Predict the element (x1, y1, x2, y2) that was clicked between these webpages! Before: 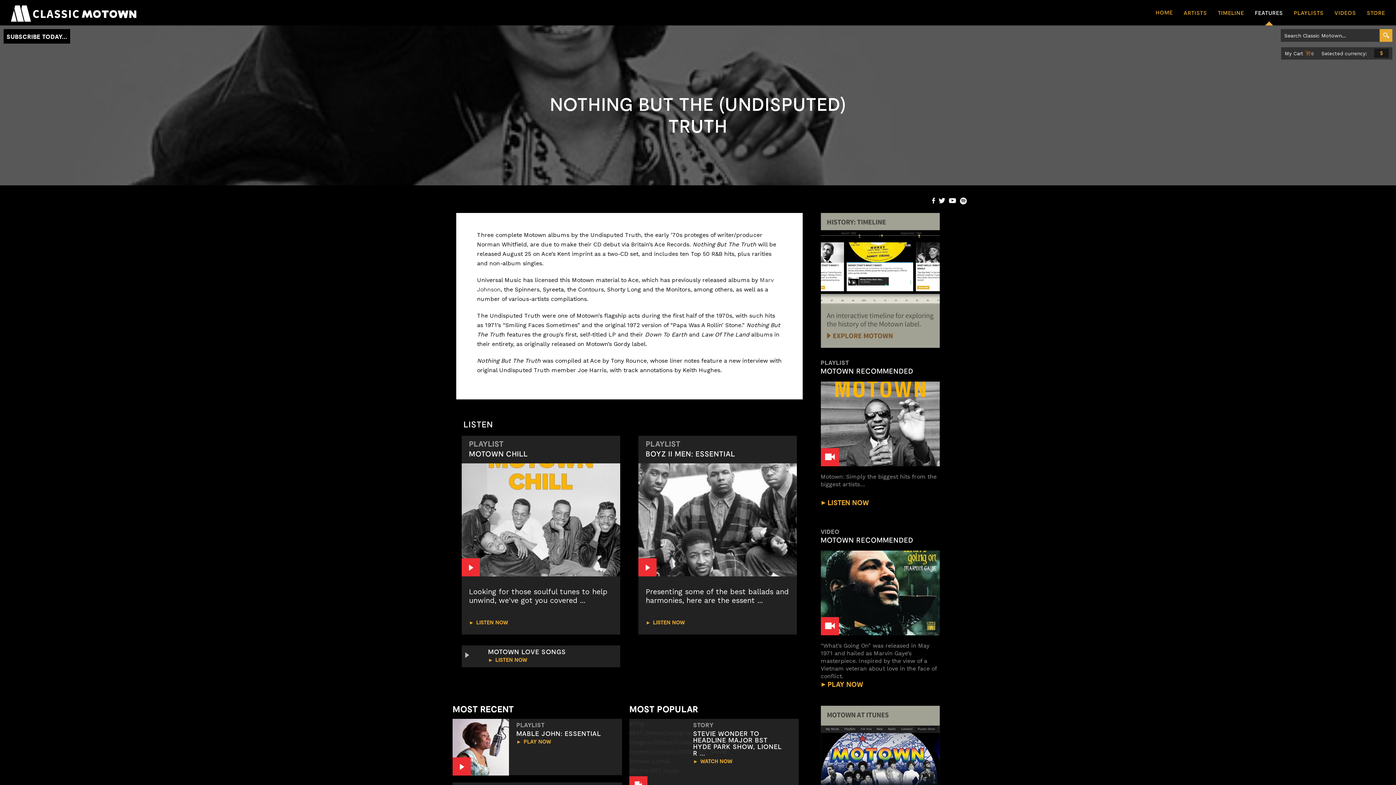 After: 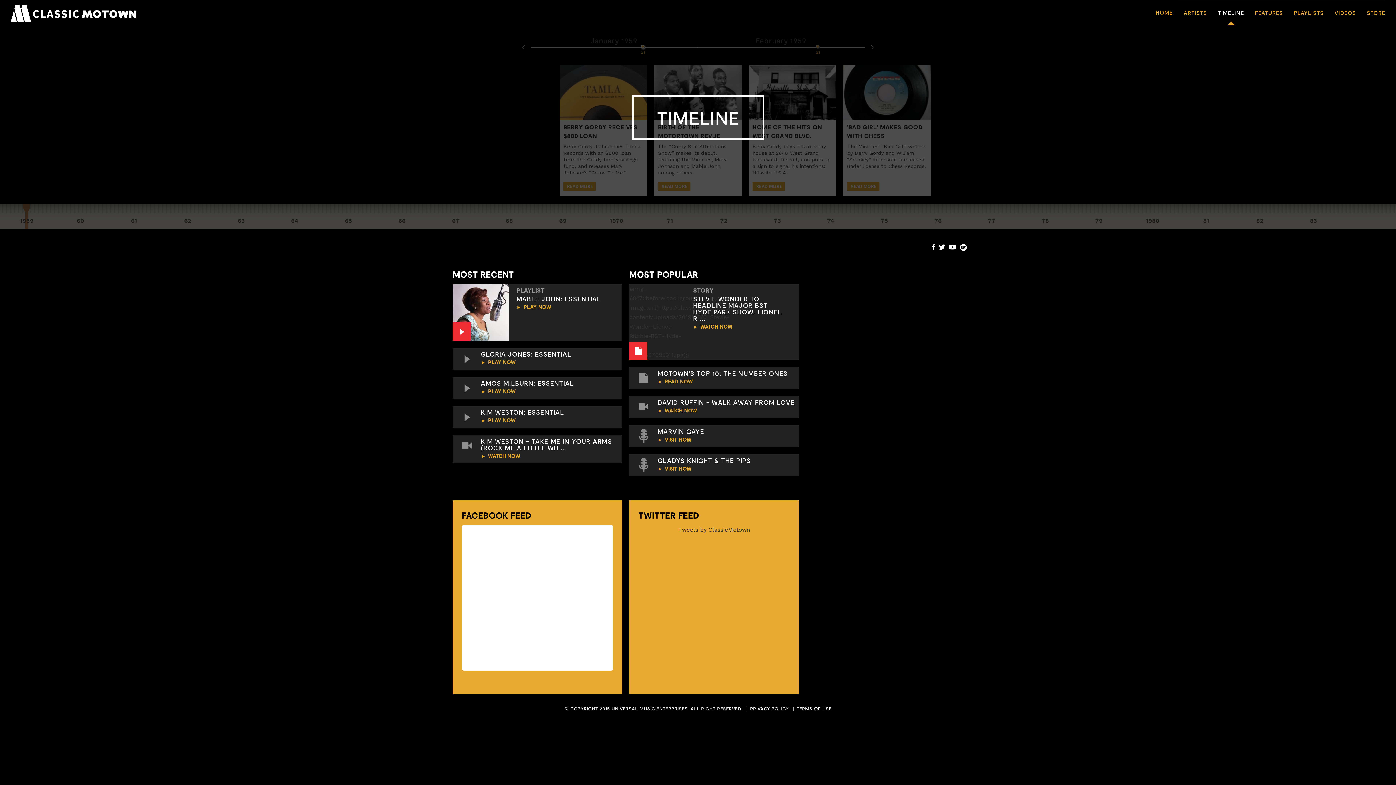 Action: label: TIMELINE bbox: (1212, 0, 1249, 25)